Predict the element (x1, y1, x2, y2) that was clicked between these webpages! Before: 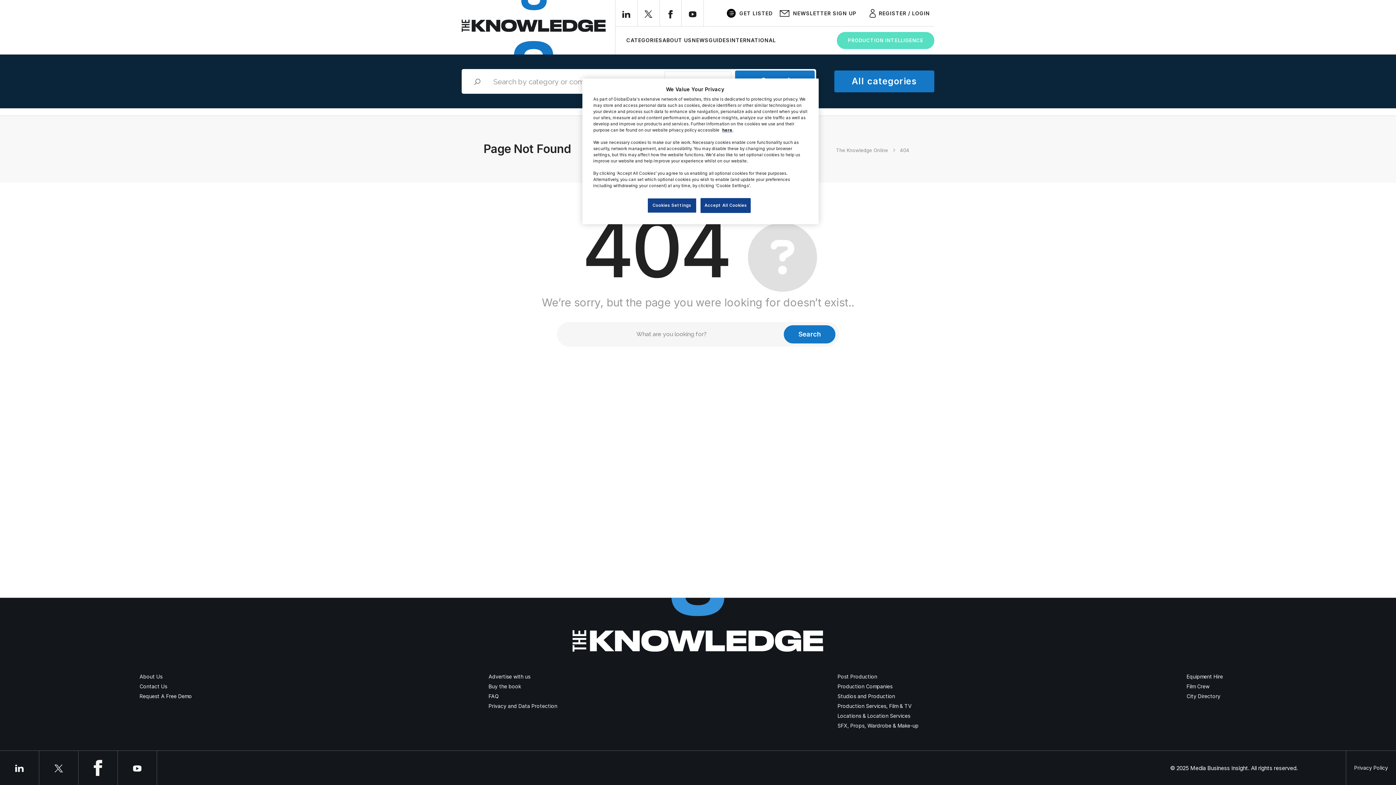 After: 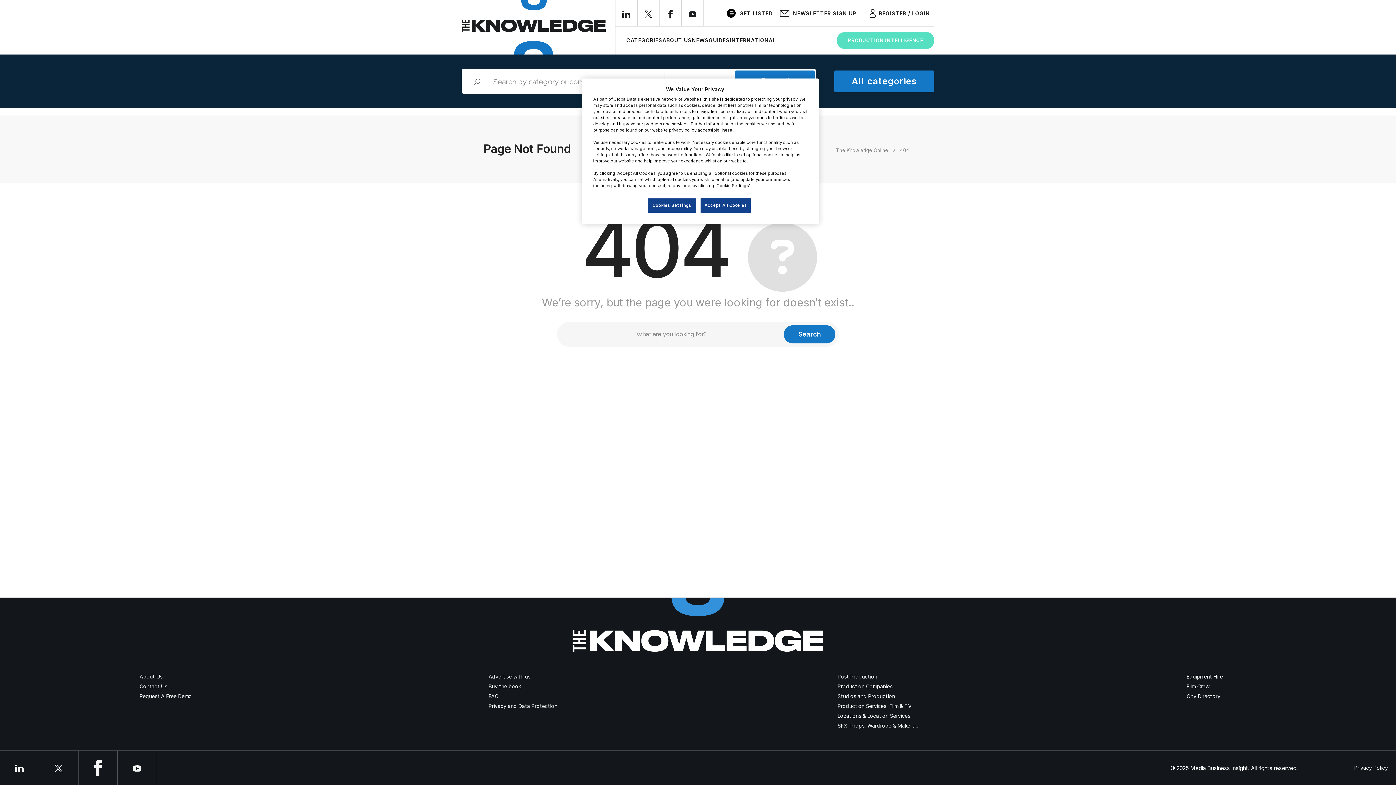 Action: bbox: (622, 10, 630, 17)